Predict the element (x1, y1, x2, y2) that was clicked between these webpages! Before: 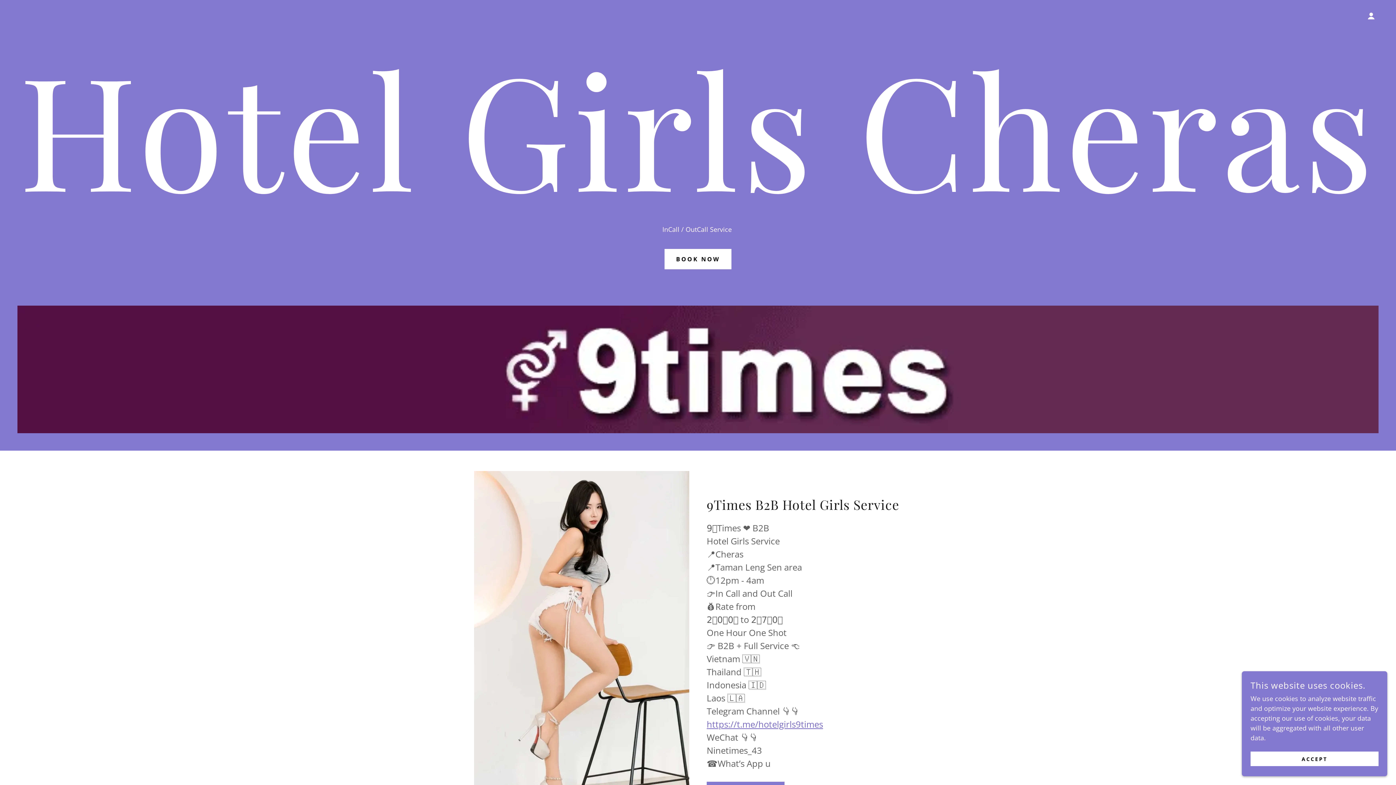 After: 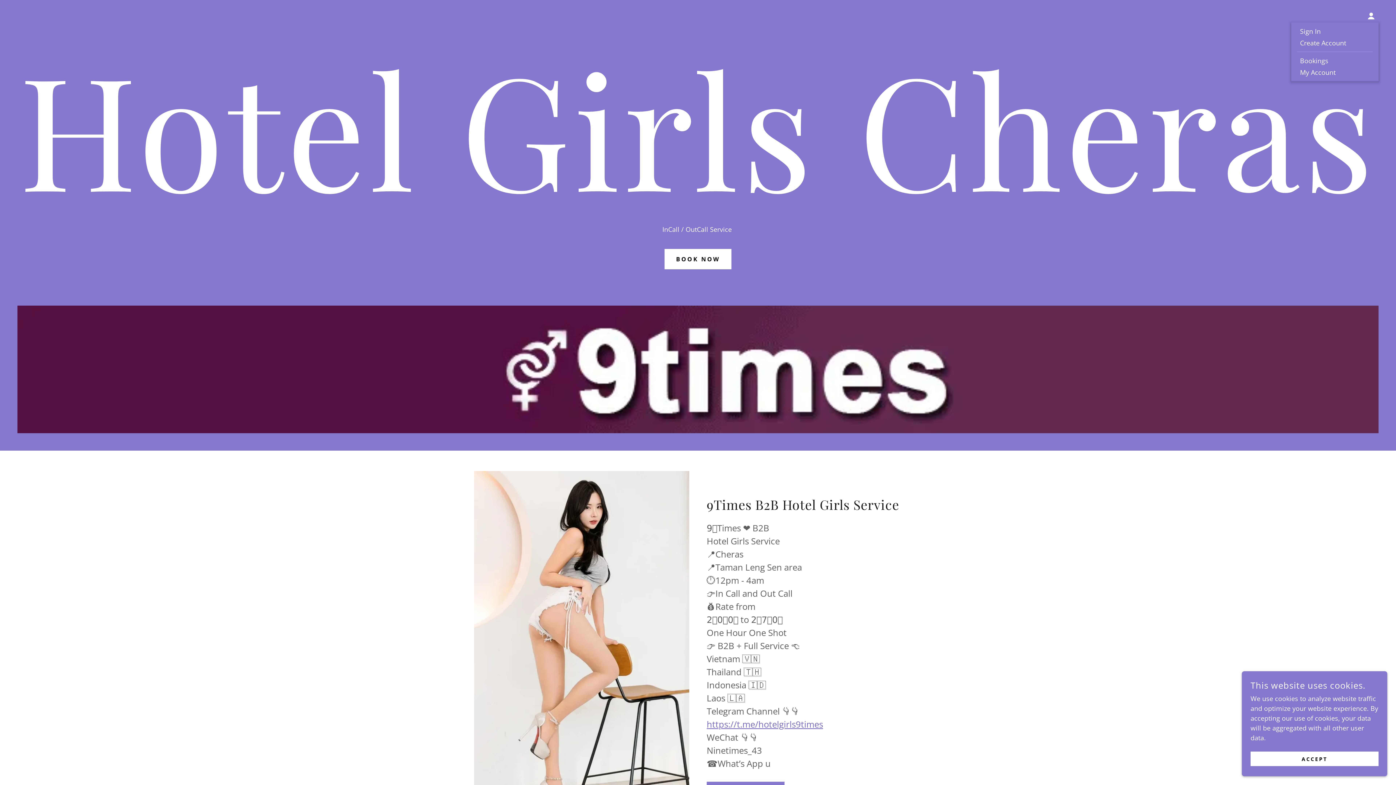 Action: bbox: (1364, 8, 1378, 23)